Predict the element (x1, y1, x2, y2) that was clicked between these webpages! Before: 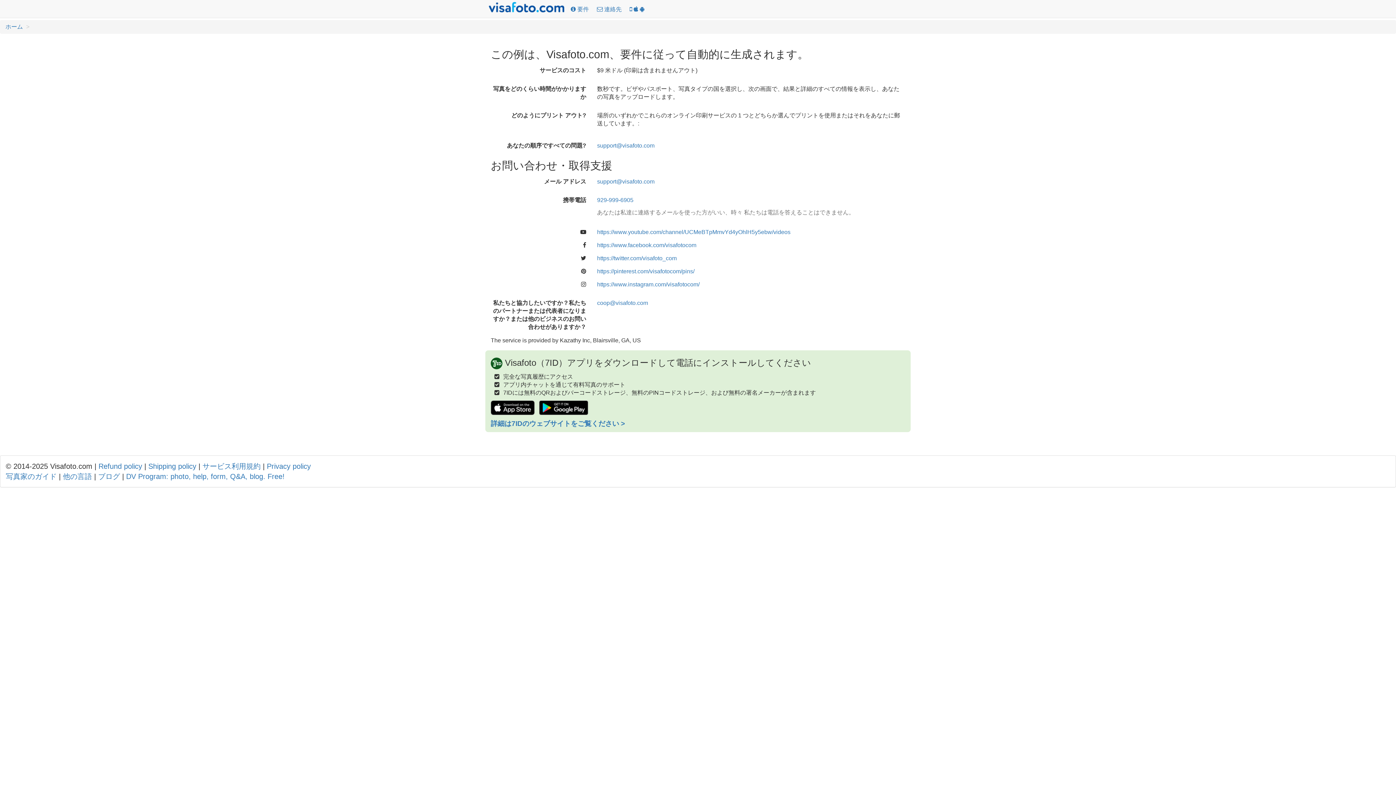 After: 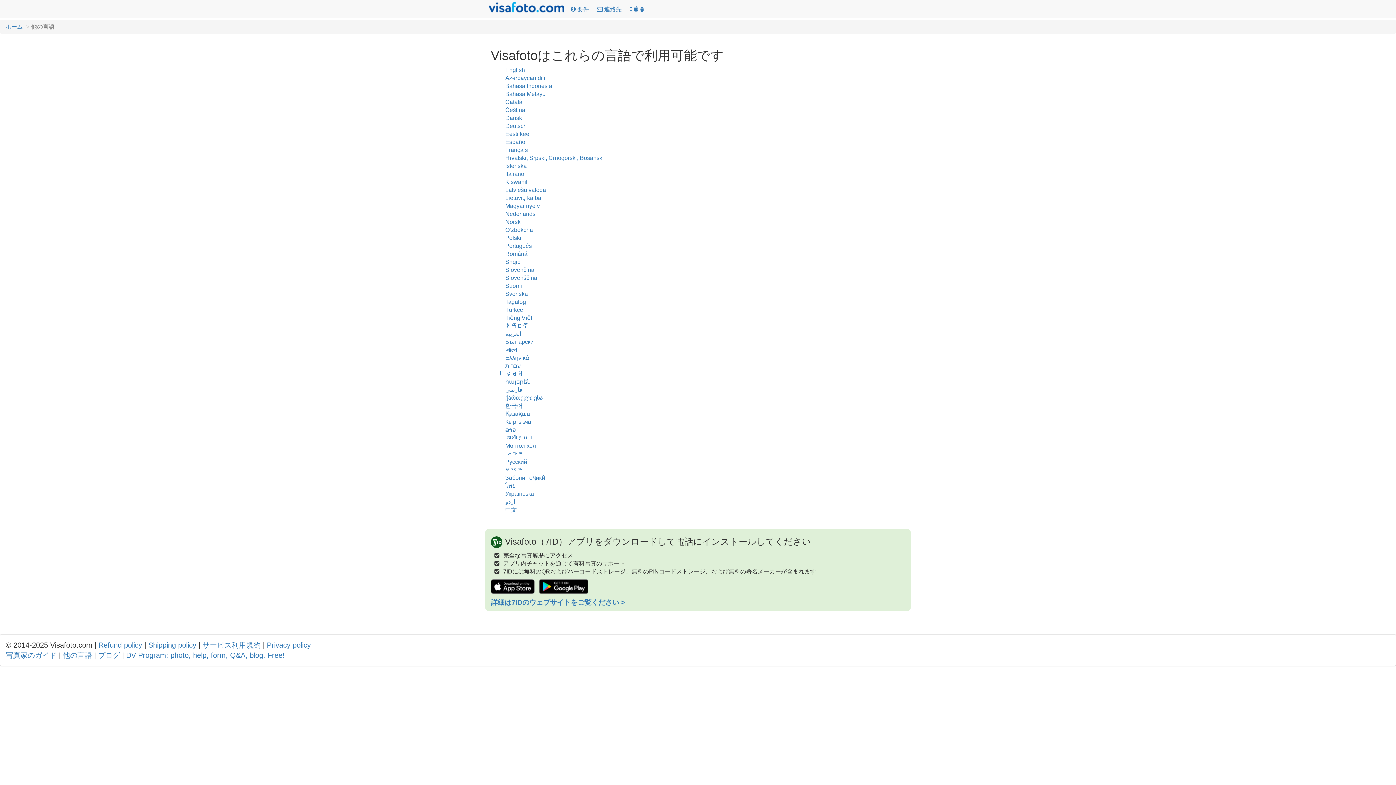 Action: bbox: (62, 472, 92, 480) label: 他の言語